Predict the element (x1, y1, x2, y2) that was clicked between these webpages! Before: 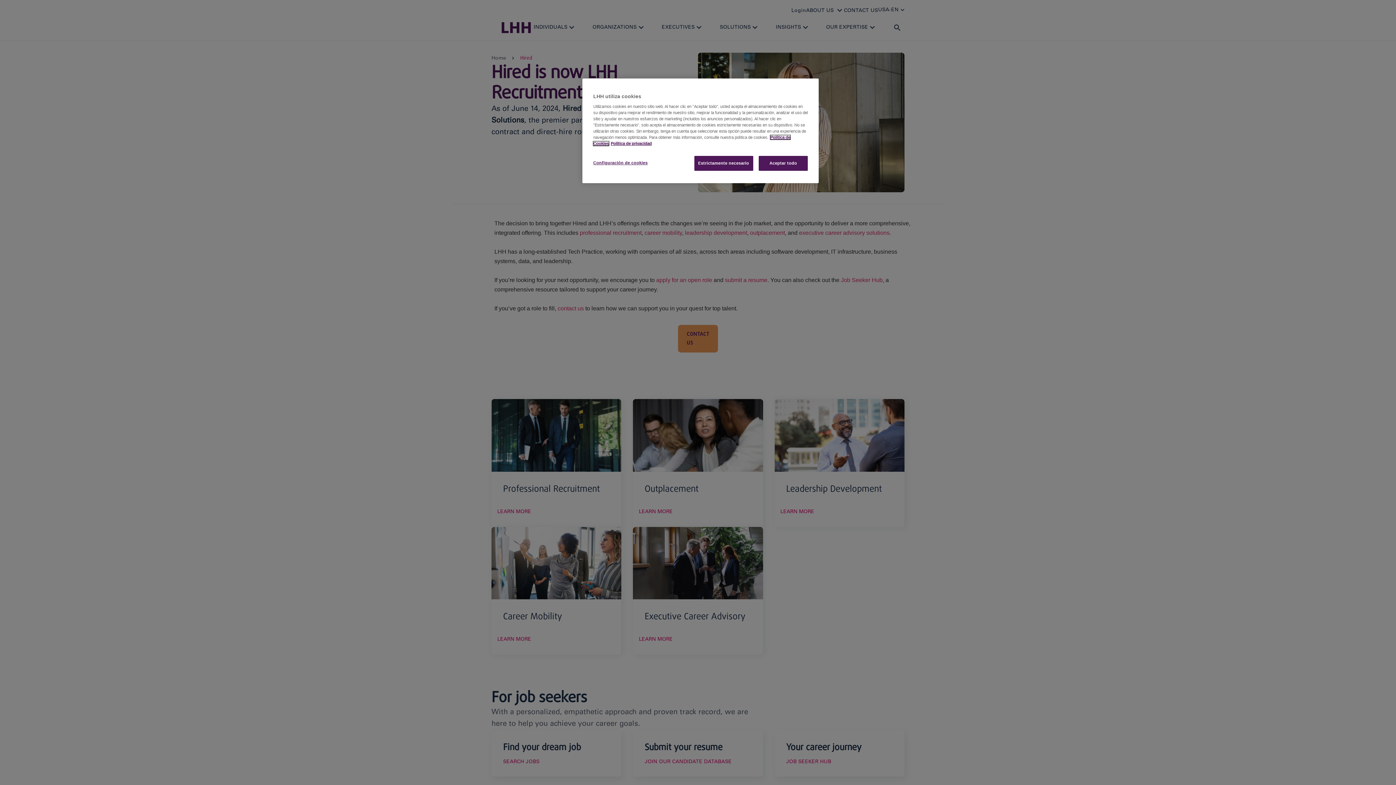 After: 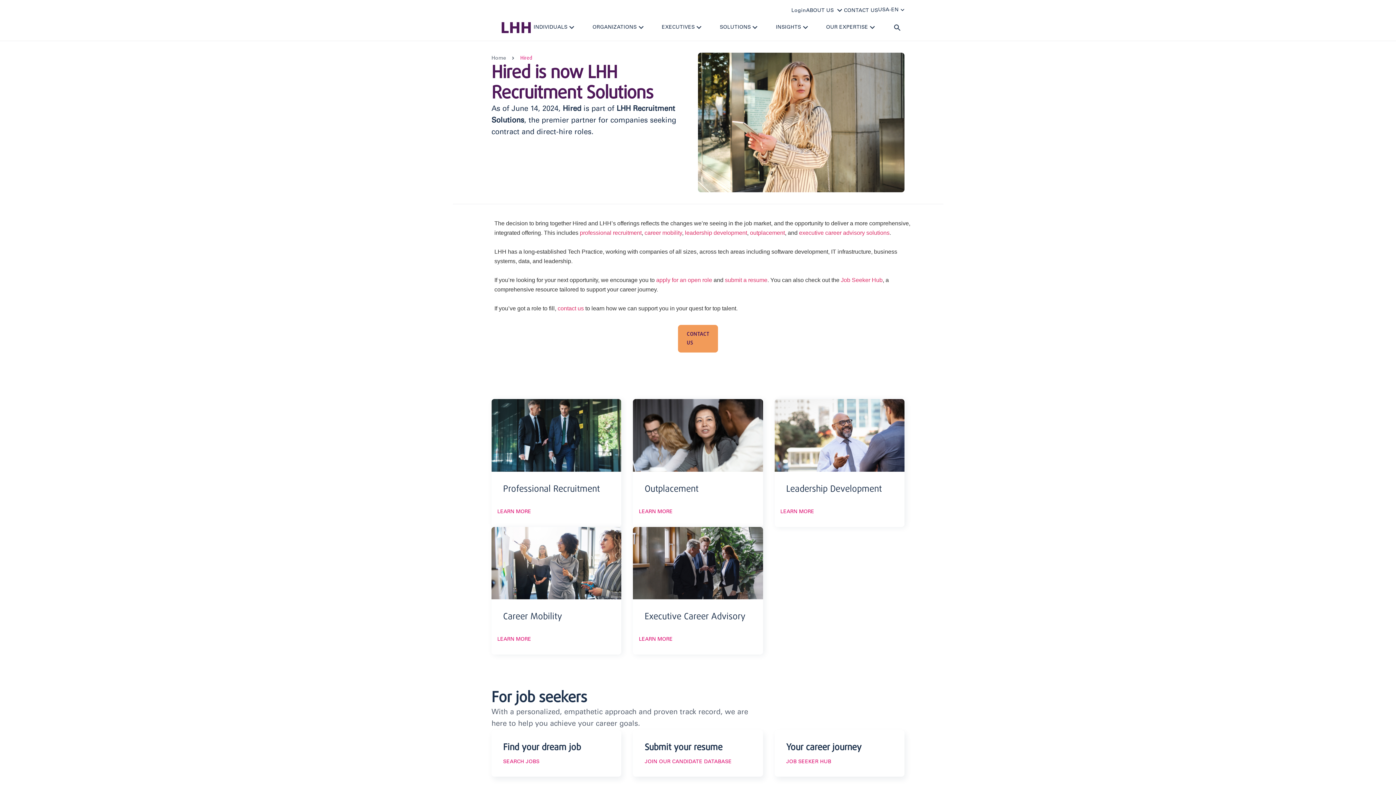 Action: bbox: (694, 156, 753, 170) label: Estrictamente necesario